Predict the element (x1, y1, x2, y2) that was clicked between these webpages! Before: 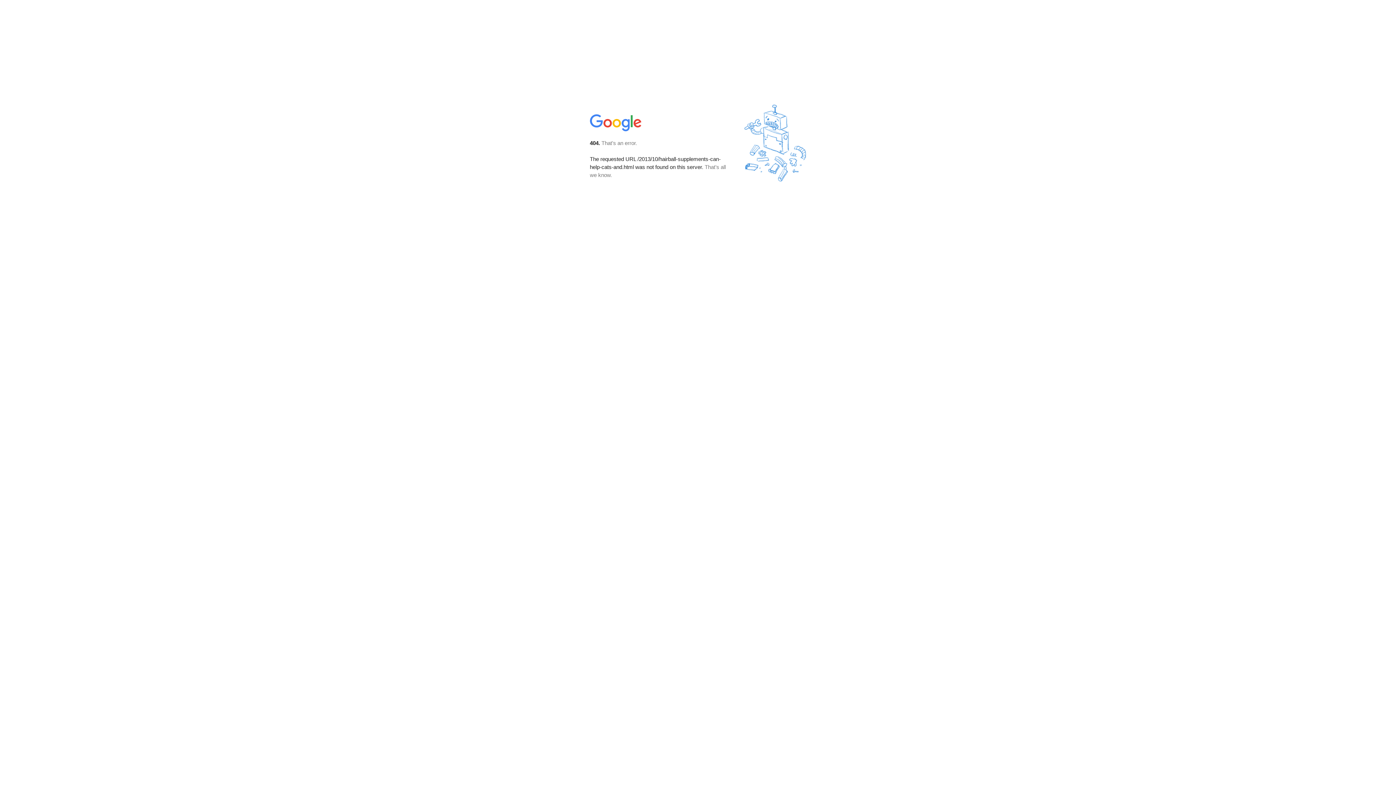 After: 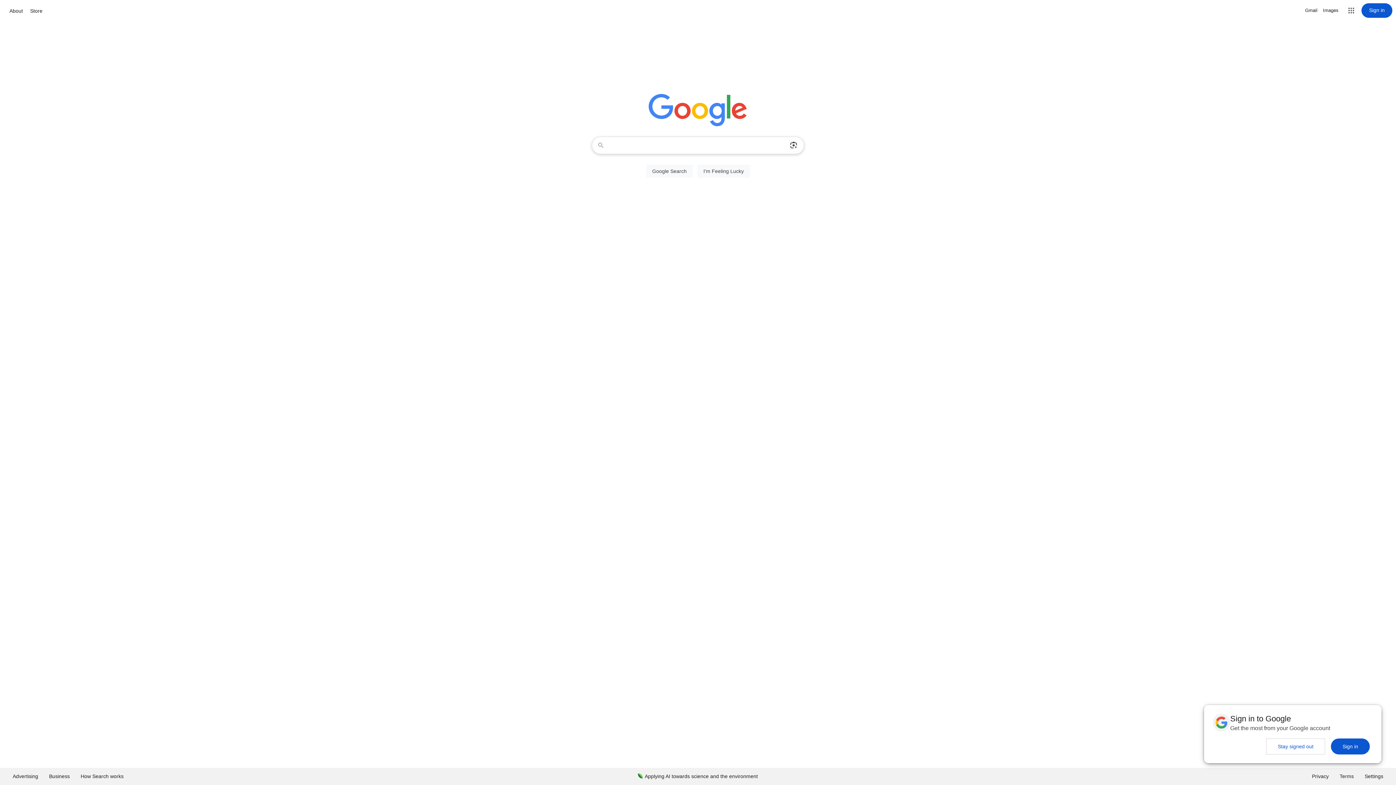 Action: bbox: (590, 127, 642, 134)